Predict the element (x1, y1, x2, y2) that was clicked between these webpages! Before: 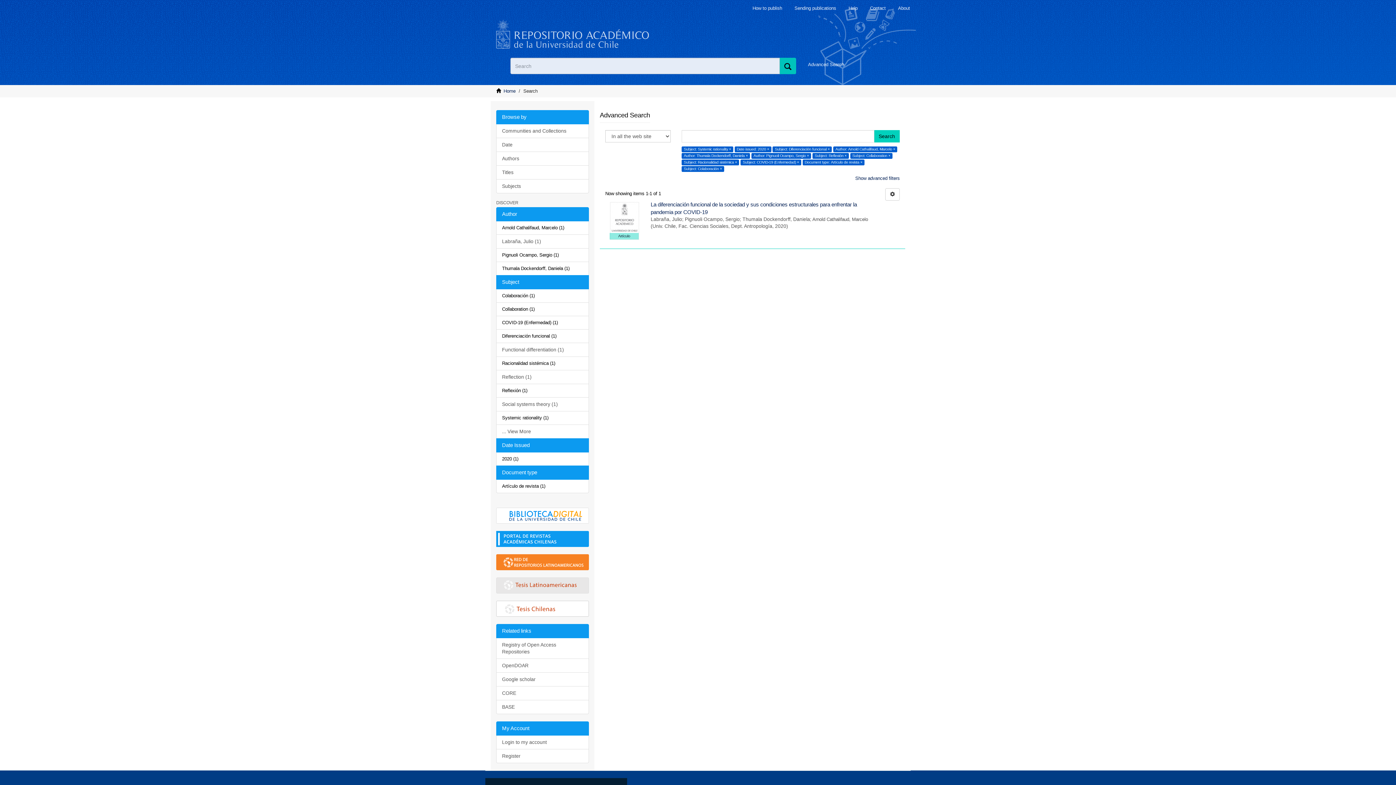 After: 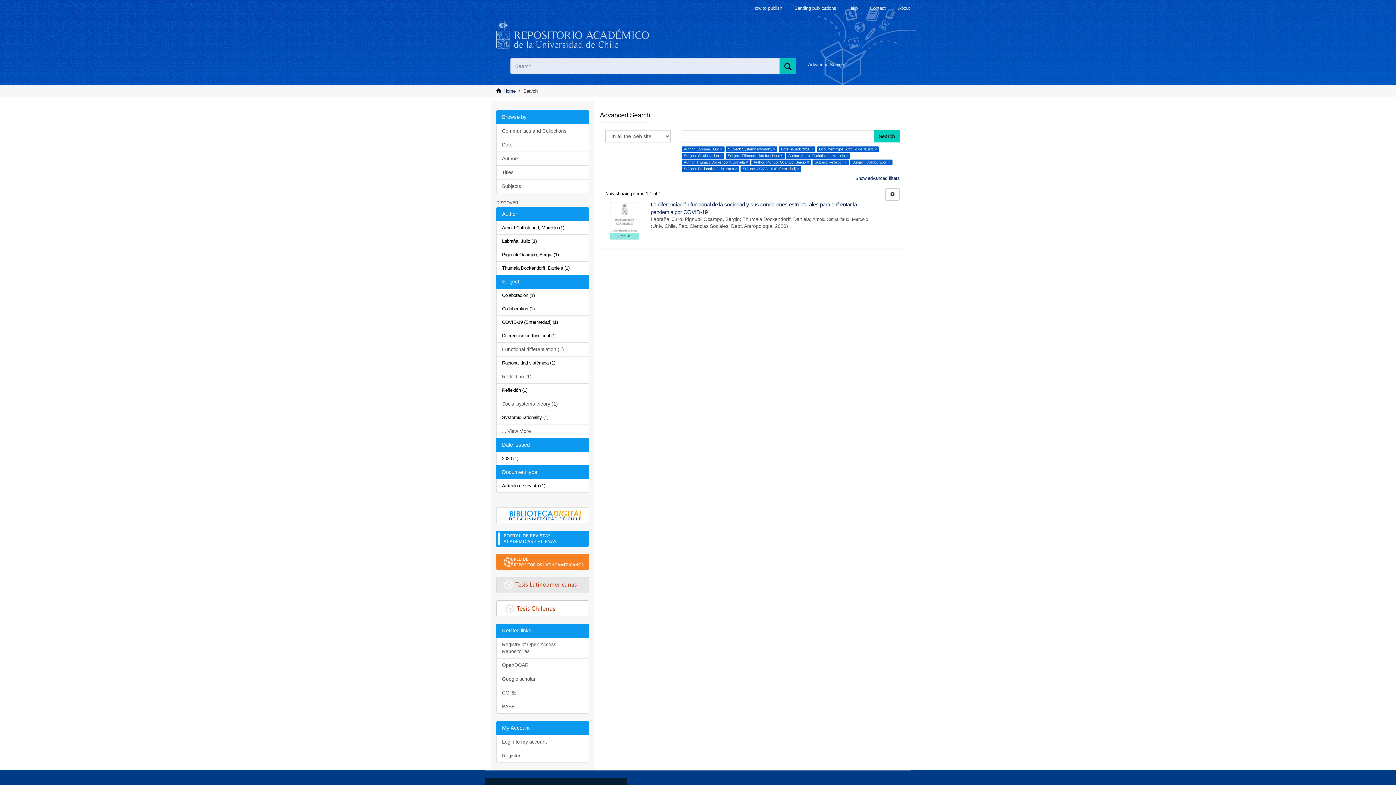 Action: bbox: (496, 234, 589, 248) label: Labraña, Julio (1)